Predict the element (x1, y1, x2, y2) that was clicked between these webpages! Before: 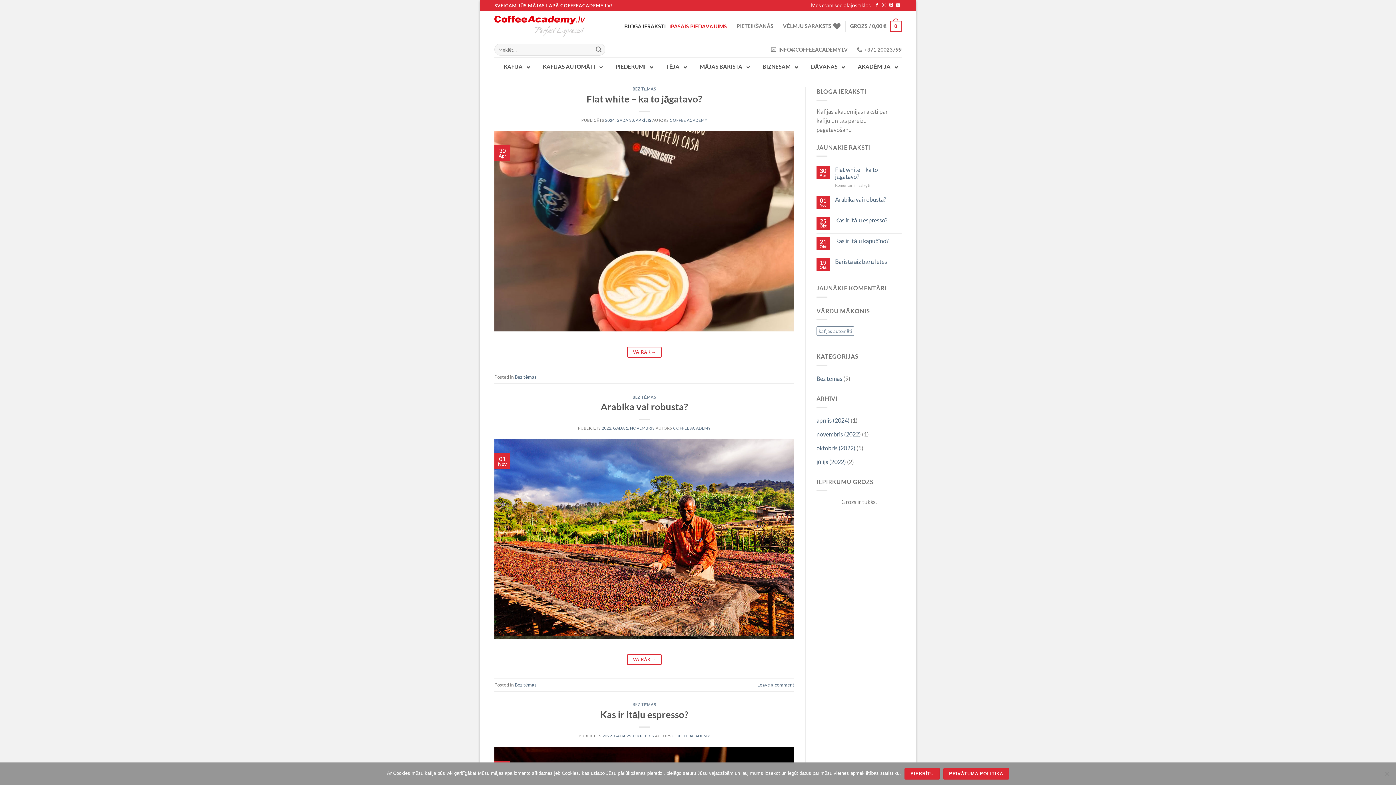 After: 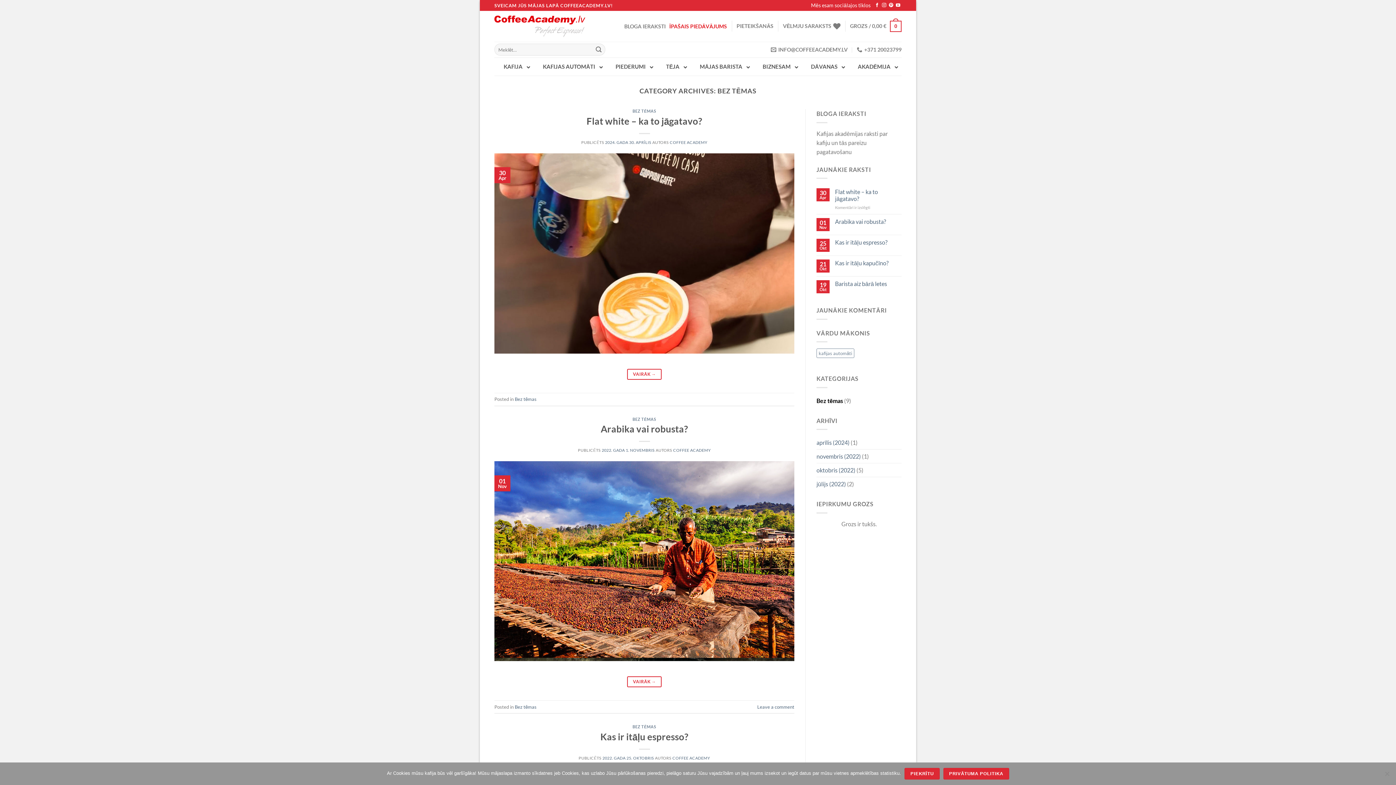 Action: label: BEZ TĒMAS bbox: (632, 702, 656, 707)